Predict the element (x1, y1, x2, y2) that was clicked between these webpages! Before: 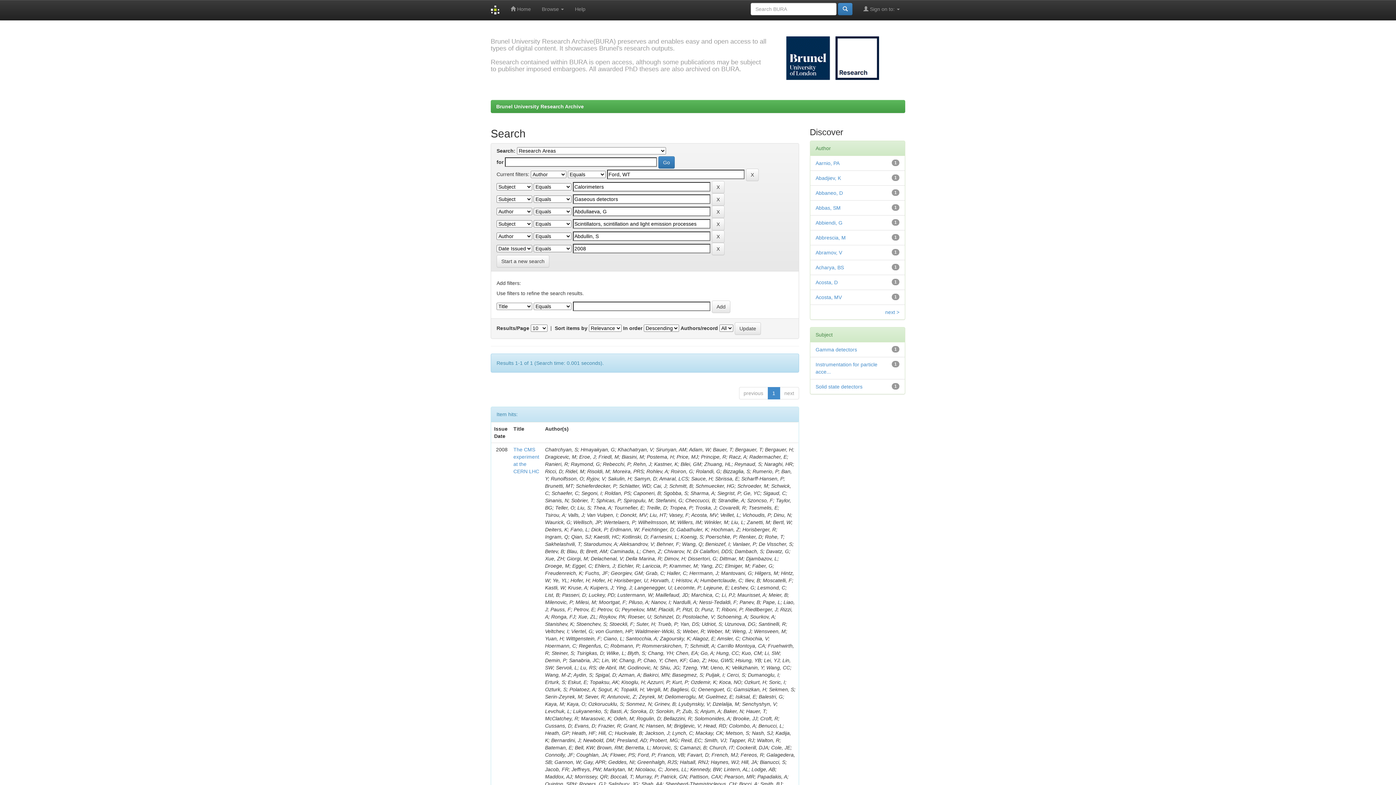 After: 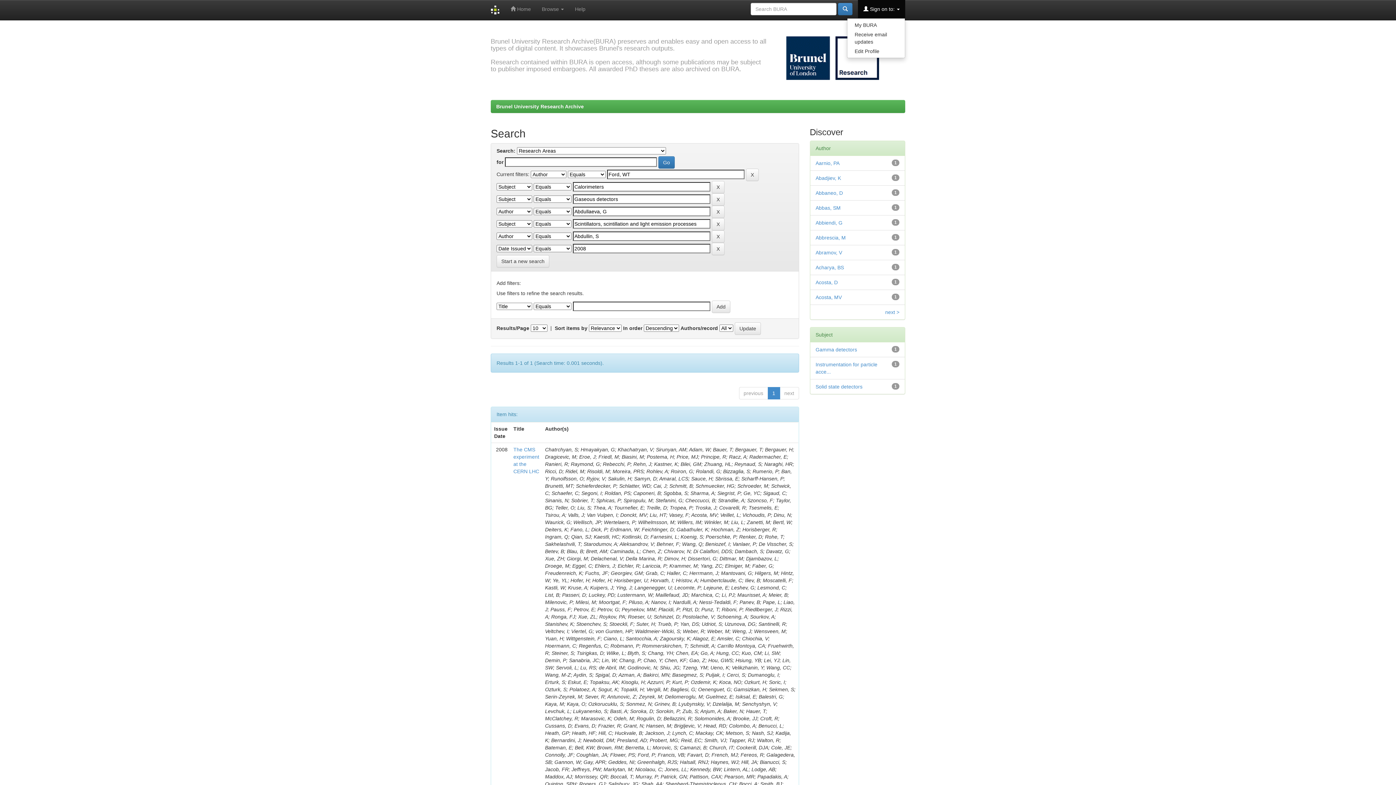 Action: label:  Sign on to:  bbox: (858, 0, 905, 18)